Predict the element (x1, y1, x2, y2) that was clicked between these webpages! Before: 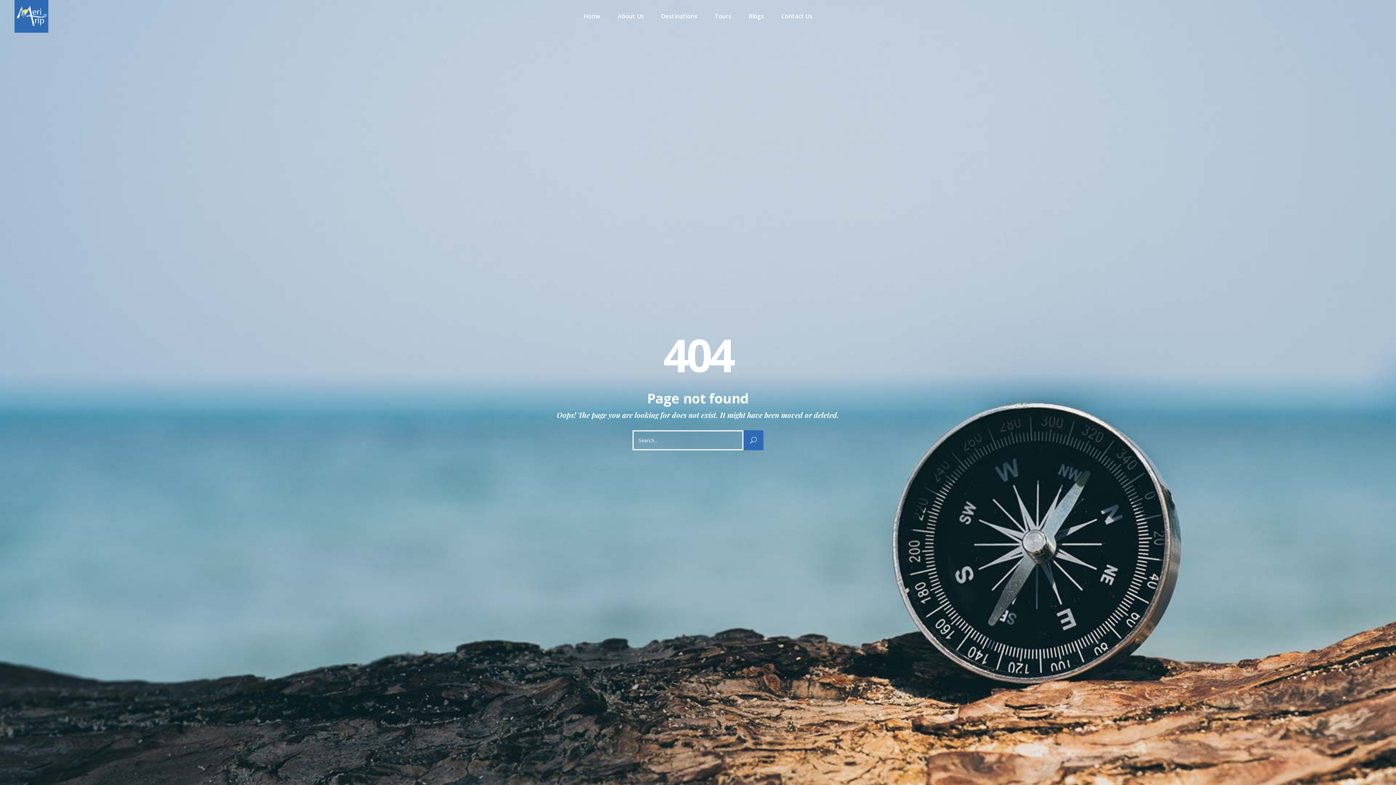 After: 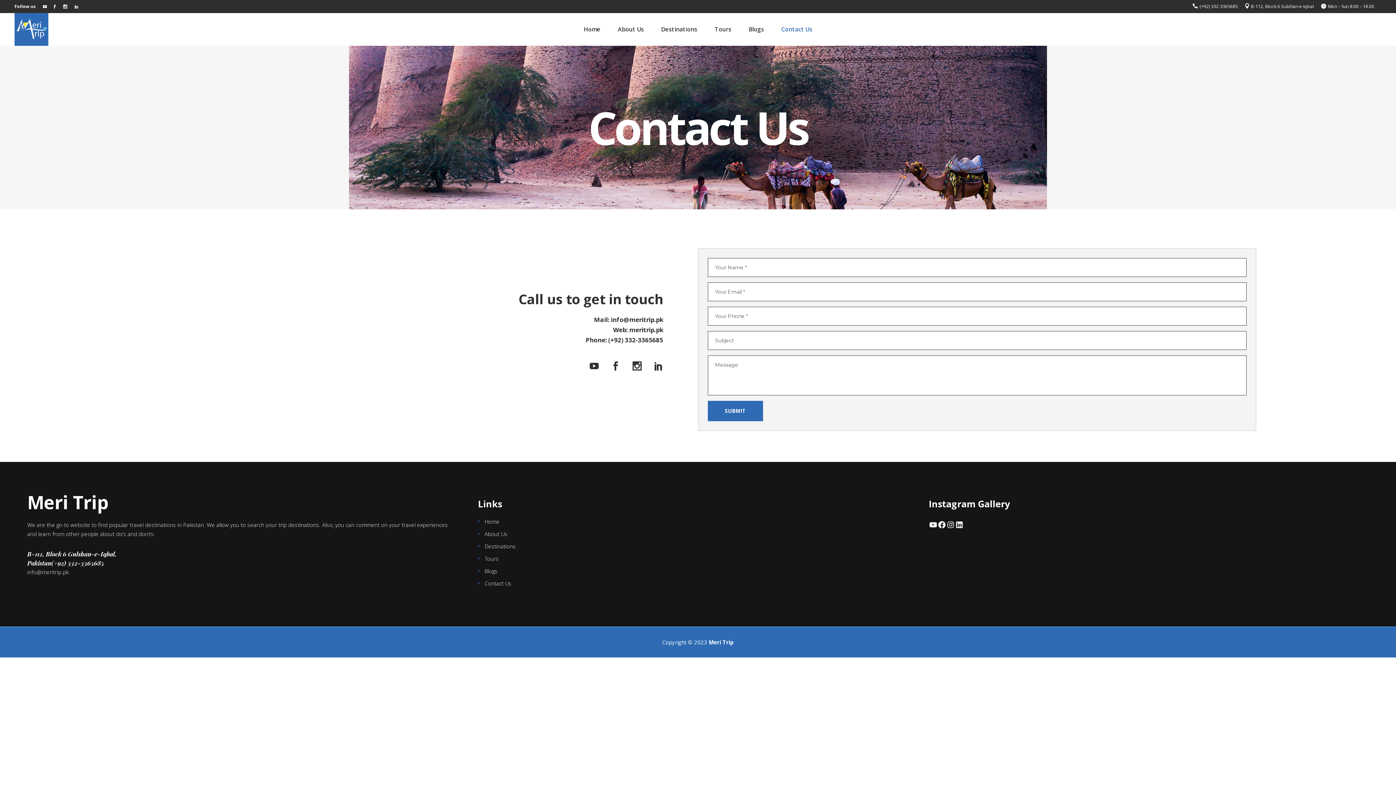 Action: bbox: (772, 0, 821, 32) label: Contact Us